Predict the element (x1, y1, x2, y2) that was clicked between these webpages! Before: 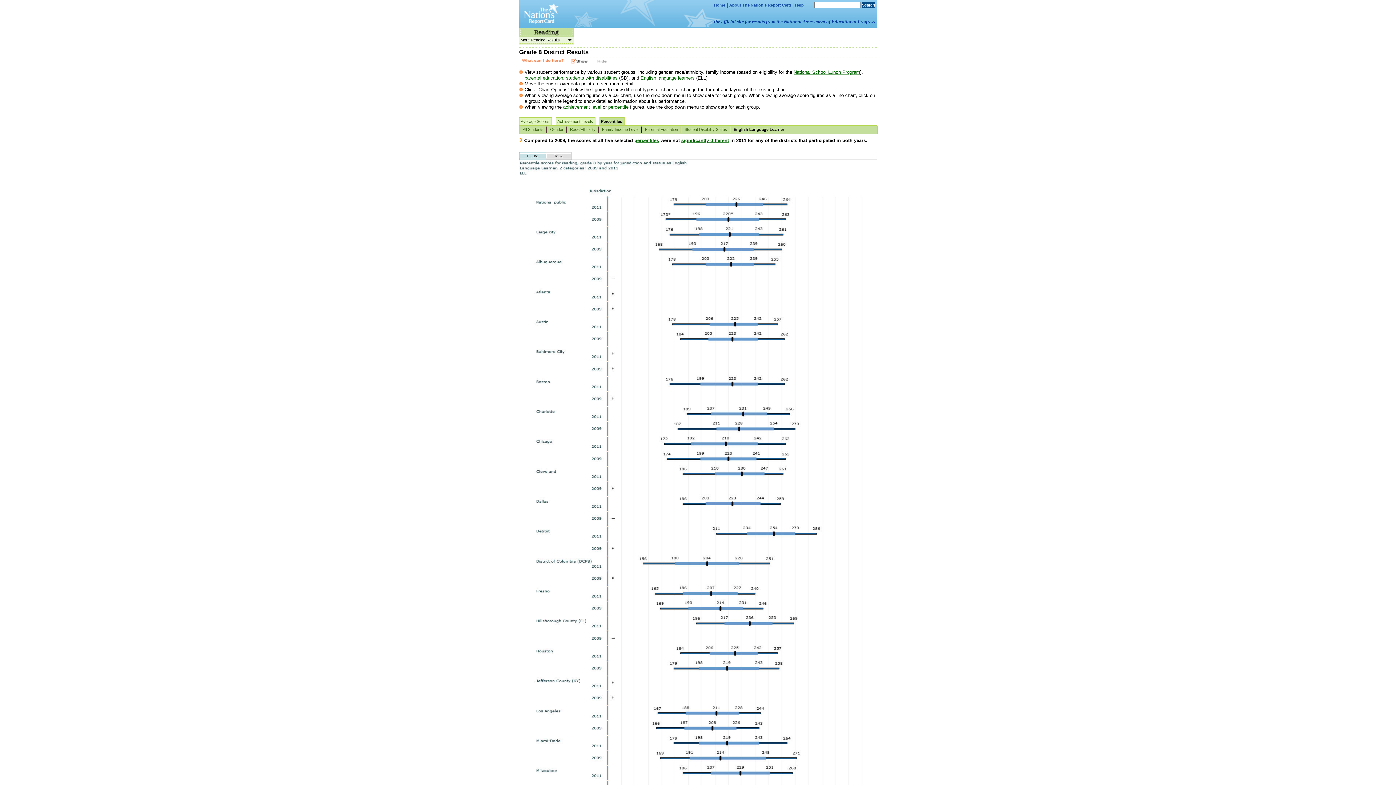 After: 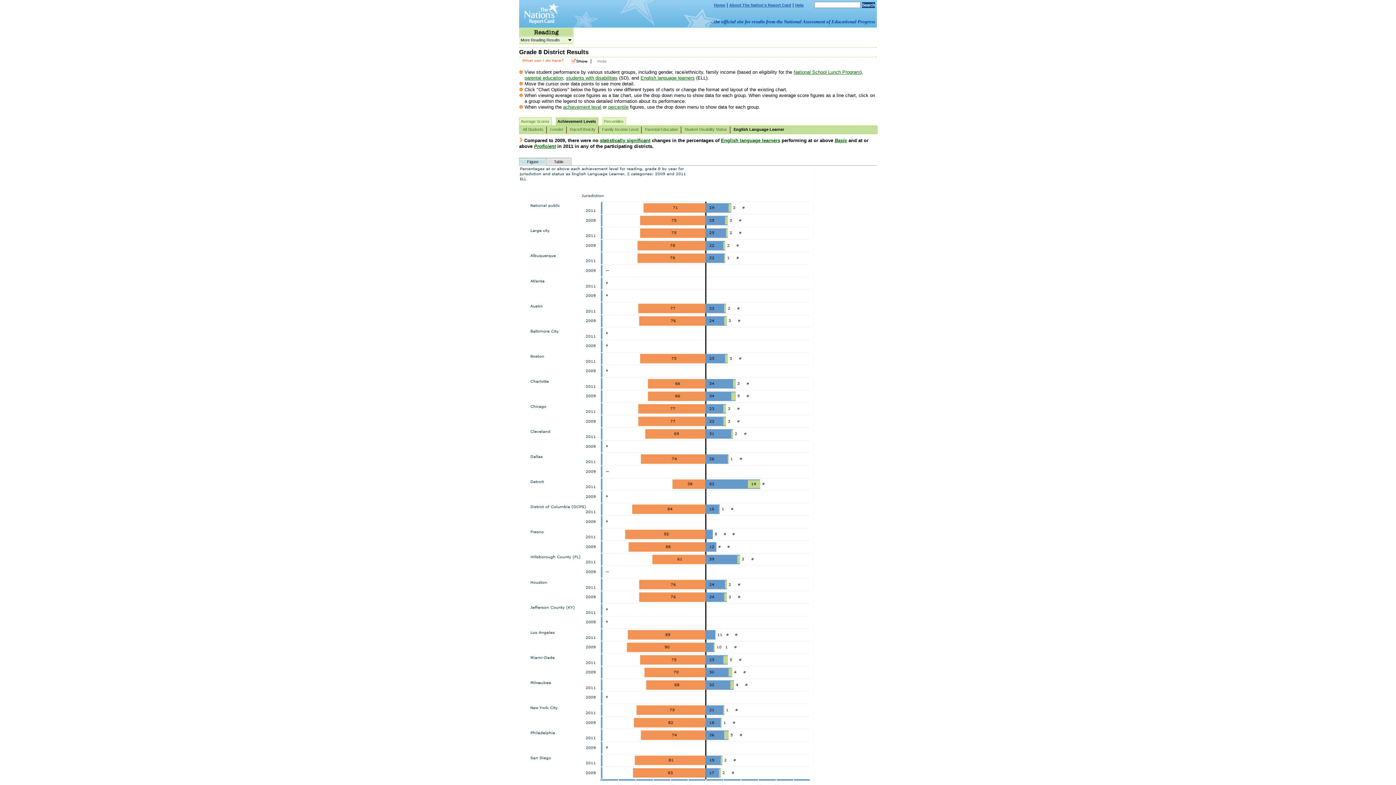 Action: bbox: (557, 119, 593, 123) label: Achievement Levels